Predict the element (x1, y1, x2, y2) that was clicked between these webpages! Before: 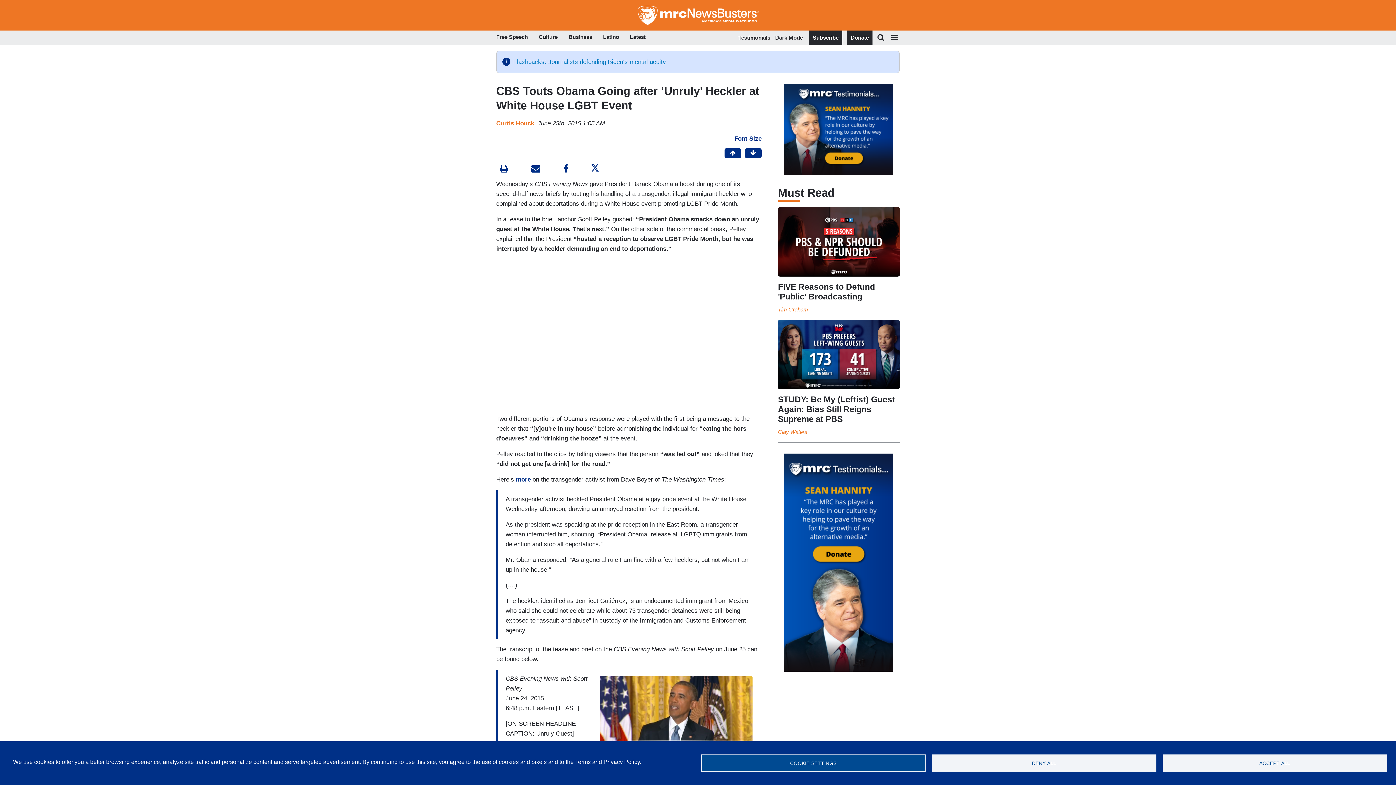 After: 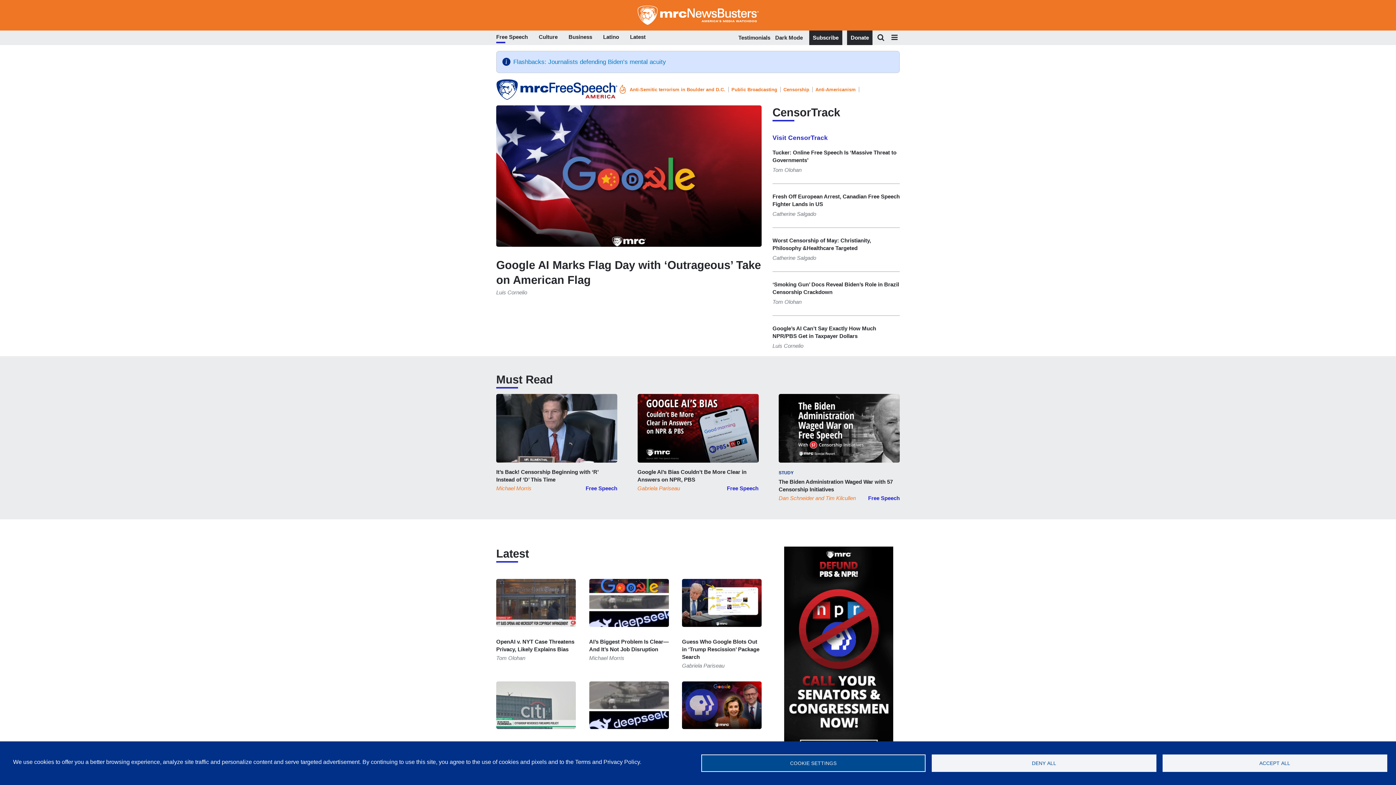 Action: bbox: (496, 32, 528, 43) label: Free Speech